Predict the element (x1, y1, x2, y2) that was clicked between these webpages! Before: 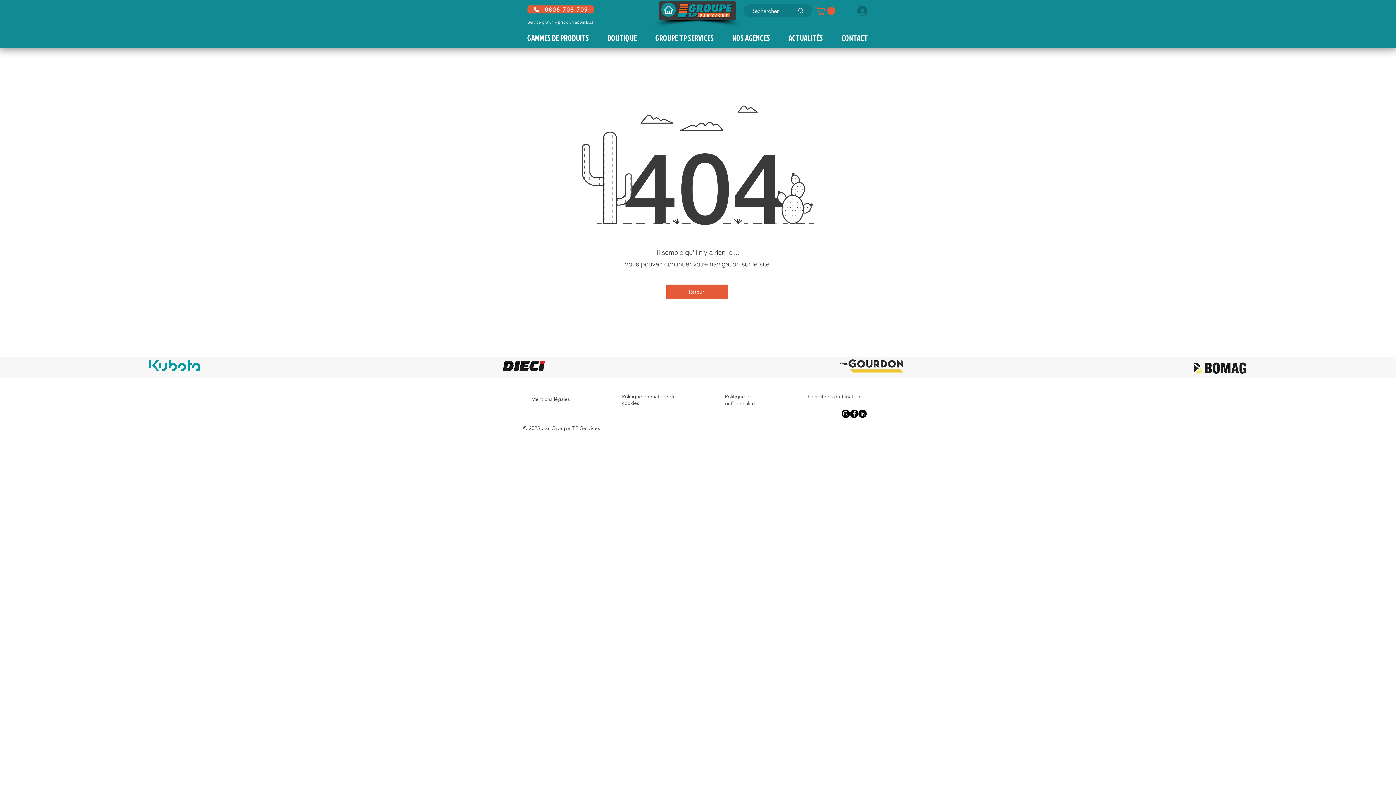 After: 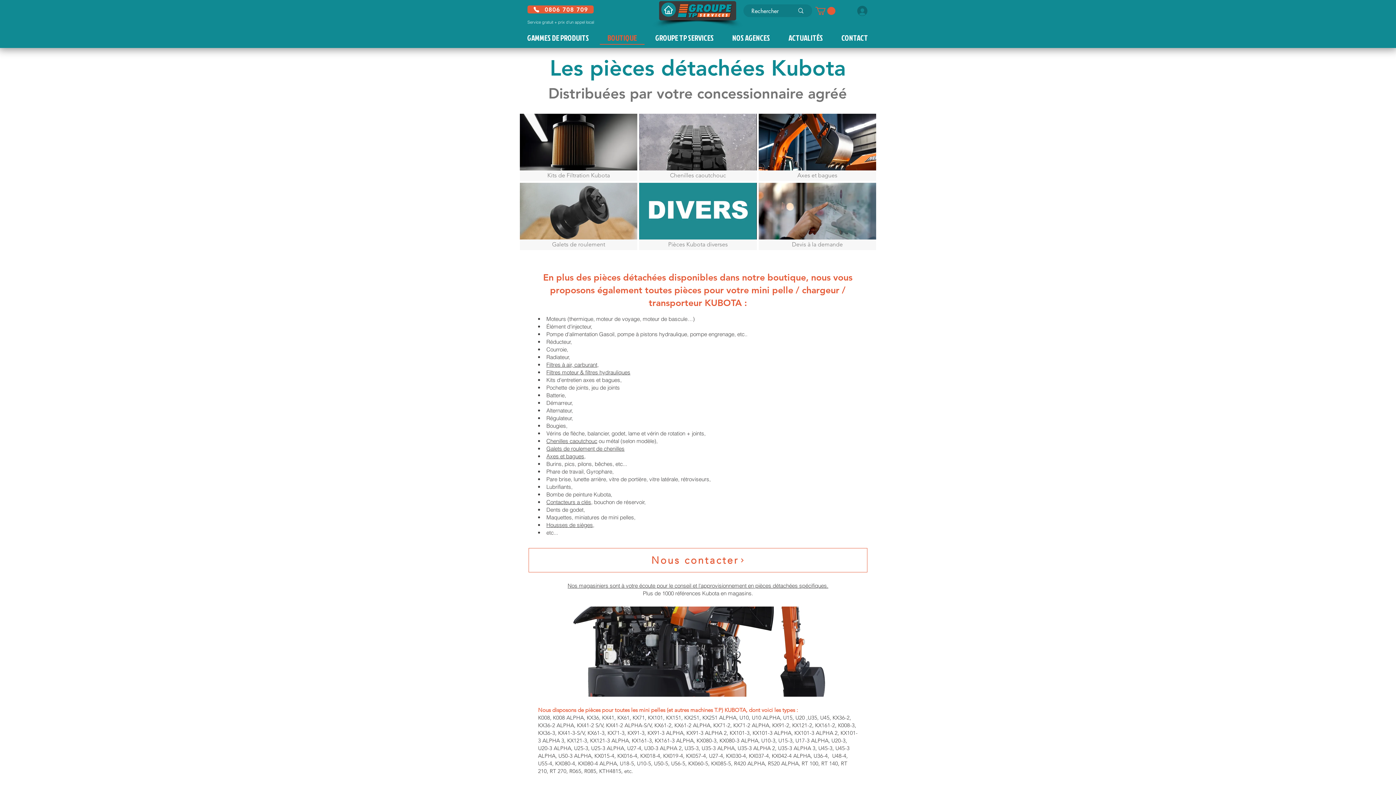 Action: label: BOUTIQUE bbox: (599, 32, 644, 44)